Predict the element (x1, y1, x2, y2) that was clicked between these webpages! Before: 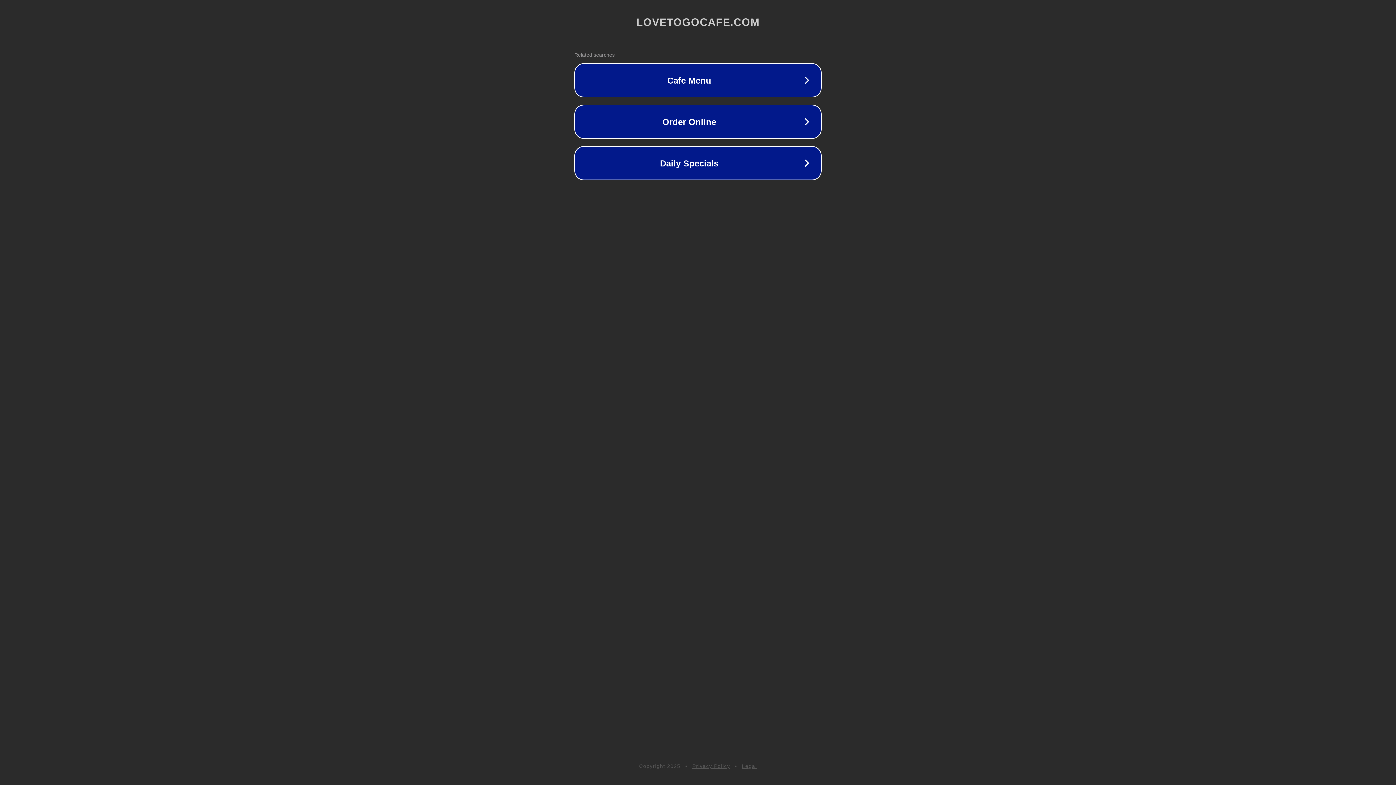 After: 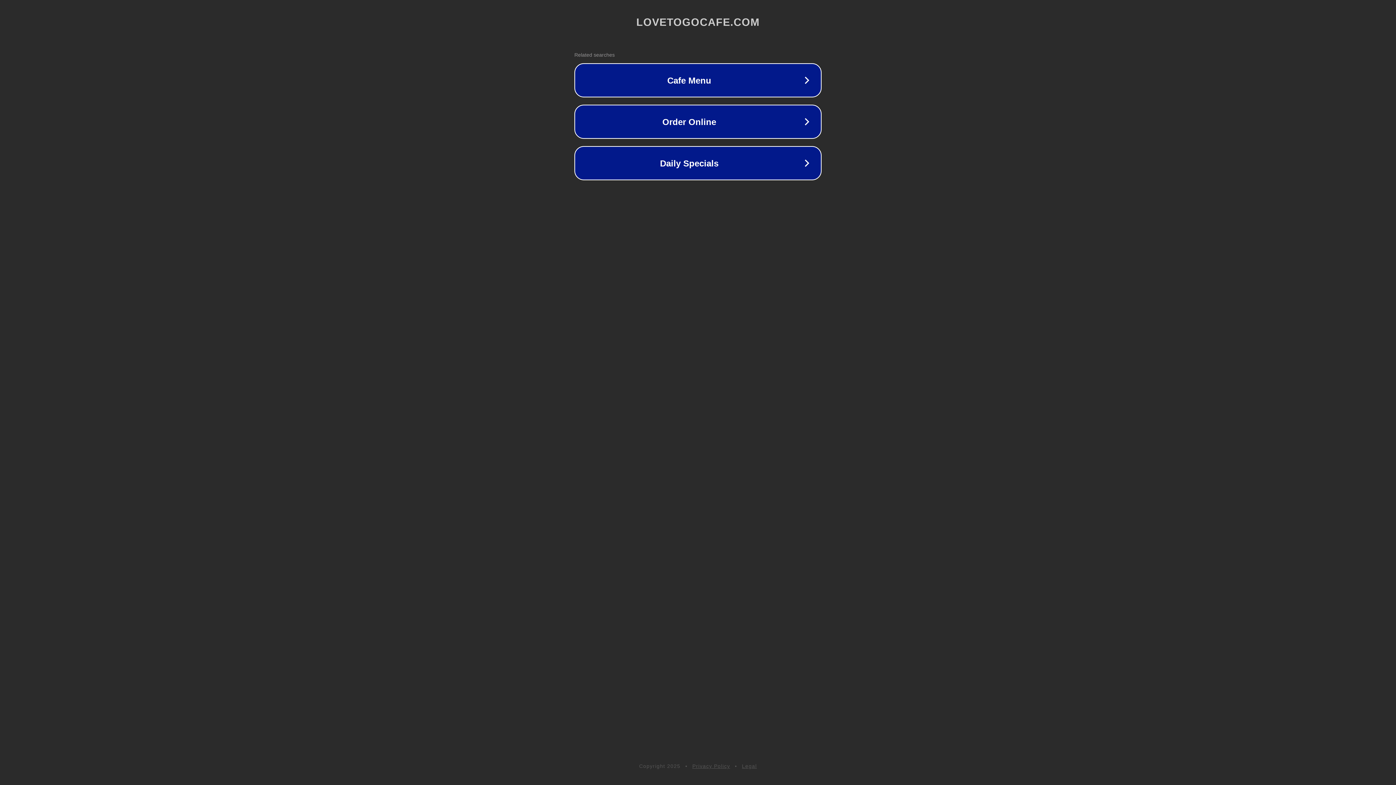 Action: bbox: (692, 763, 730, 769) label: Privacy Policy